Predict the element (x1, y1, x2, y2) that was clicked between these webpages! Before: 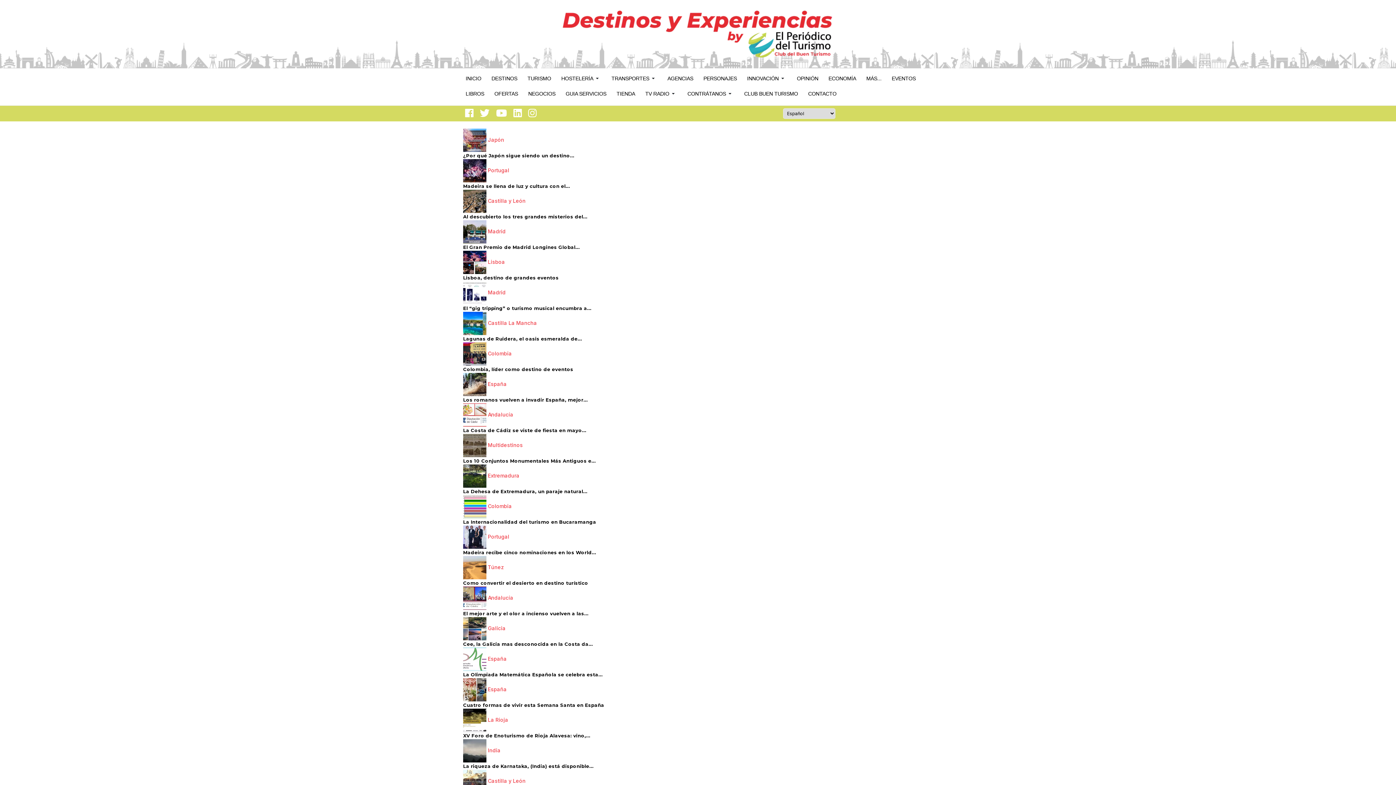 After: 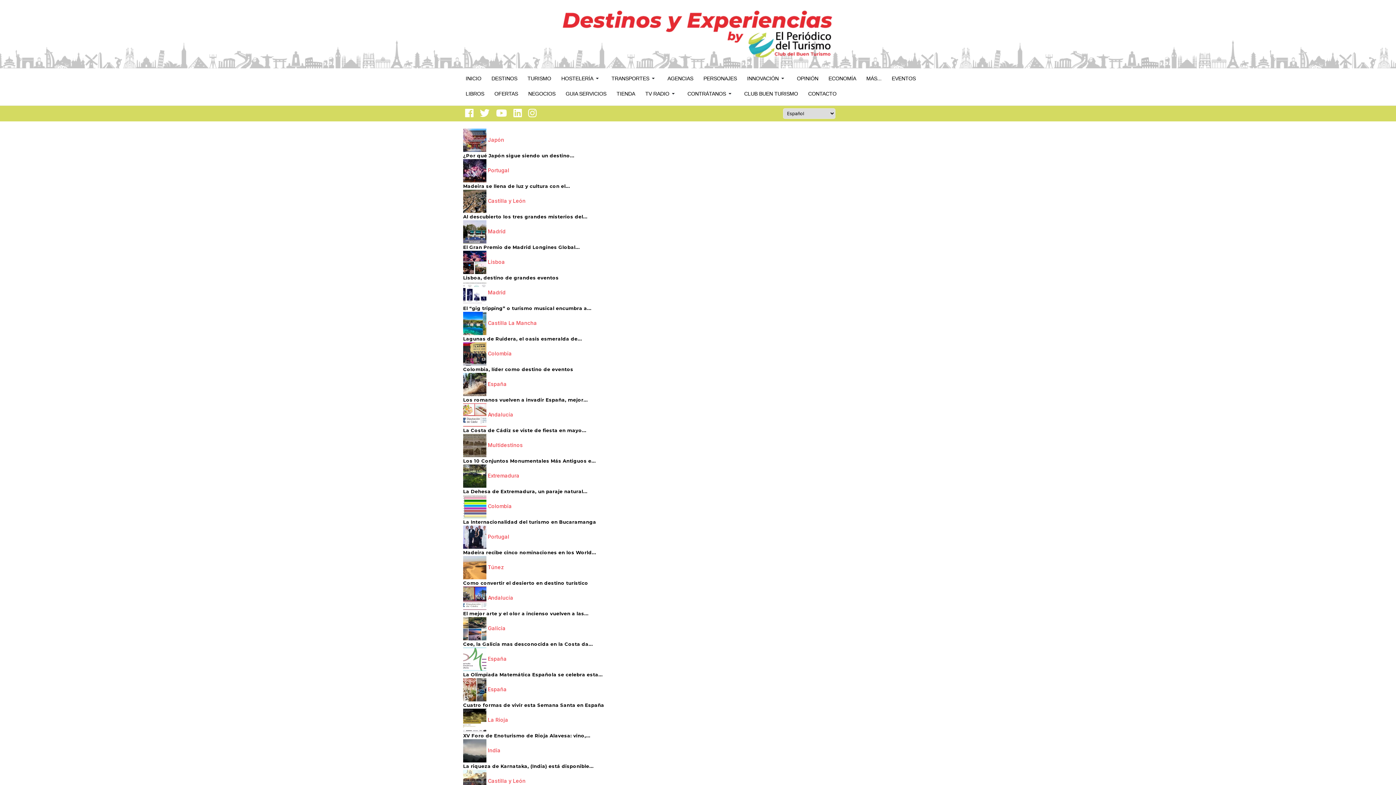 Action: bbox: (488, 228, 505, 234) label: Madrid